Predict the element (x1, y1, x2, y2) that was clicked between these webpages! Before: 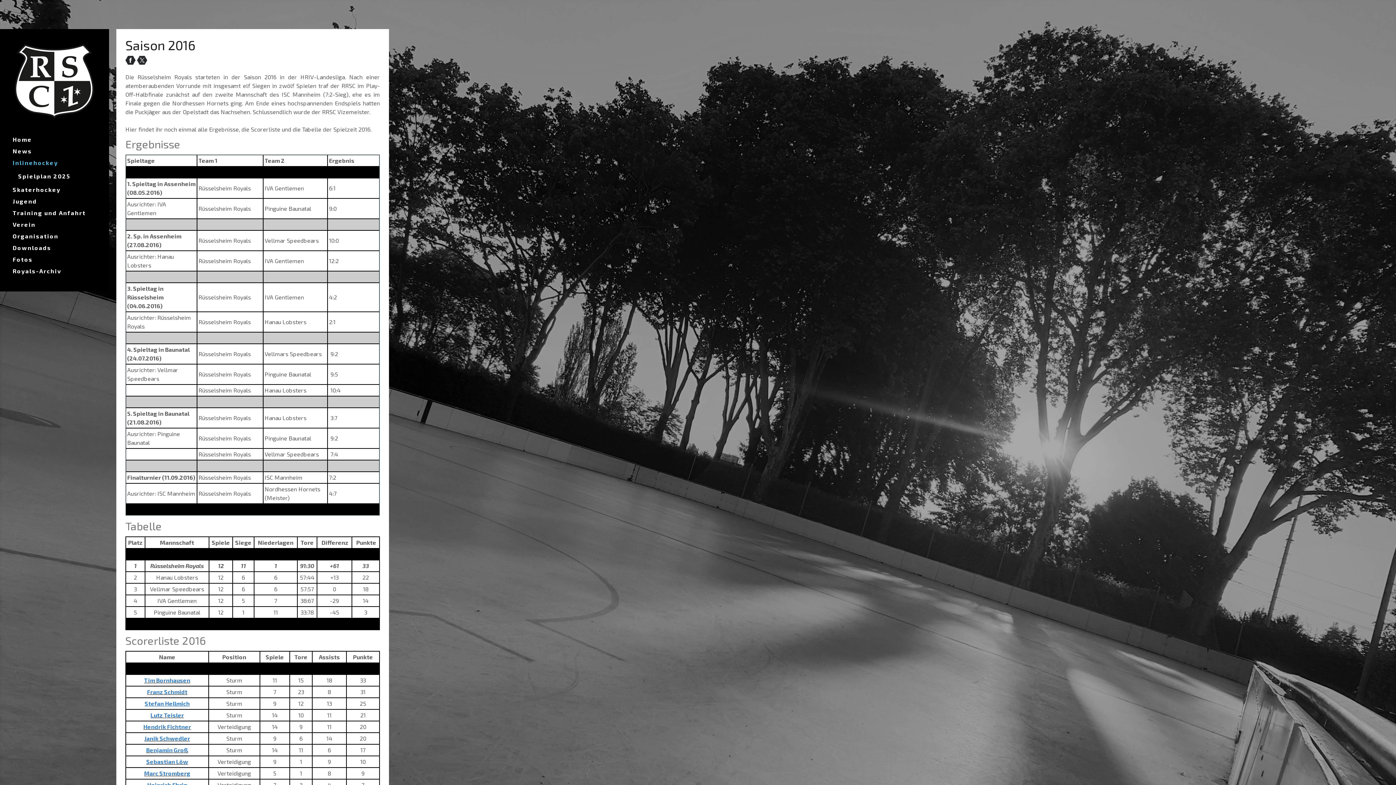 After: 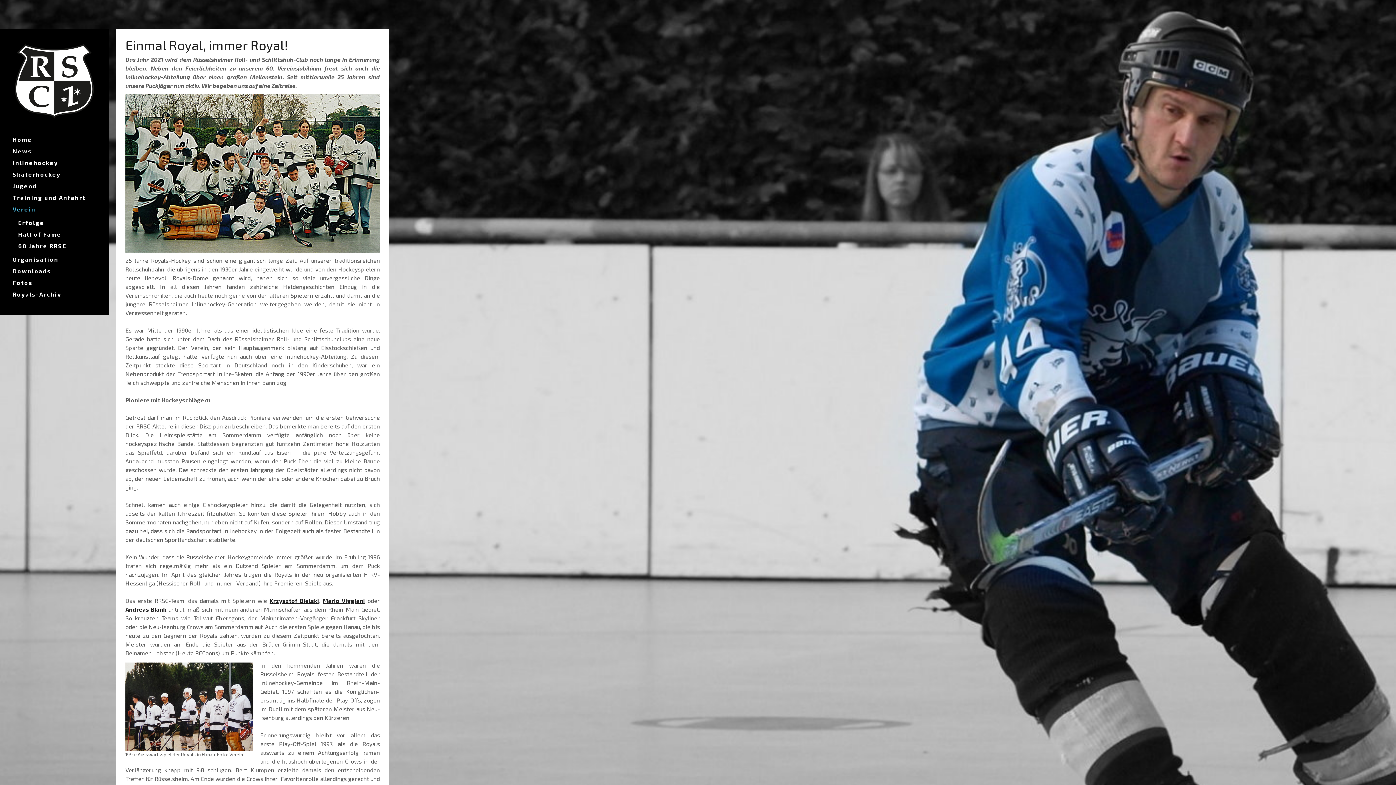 Action: label: Verein bbox: (9, 218, 100, 230)